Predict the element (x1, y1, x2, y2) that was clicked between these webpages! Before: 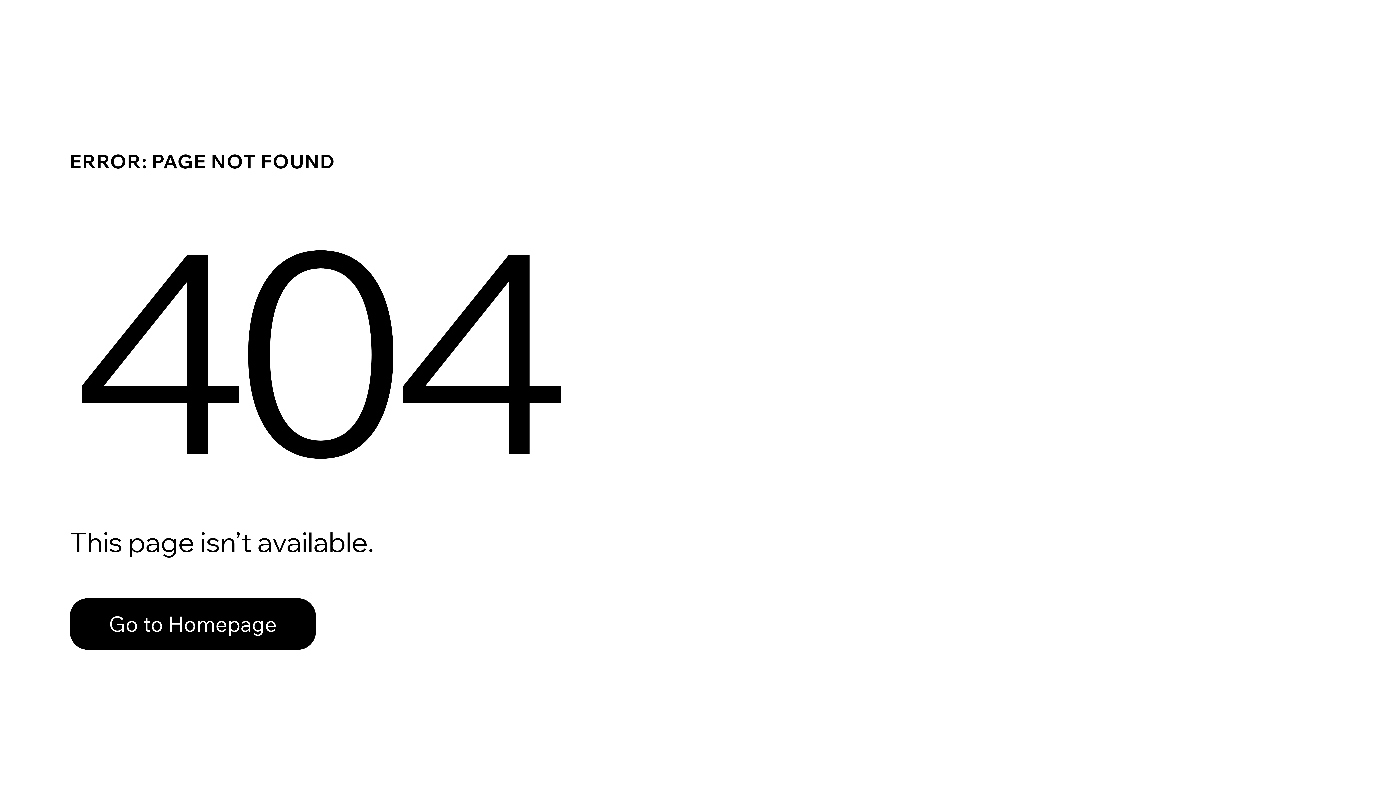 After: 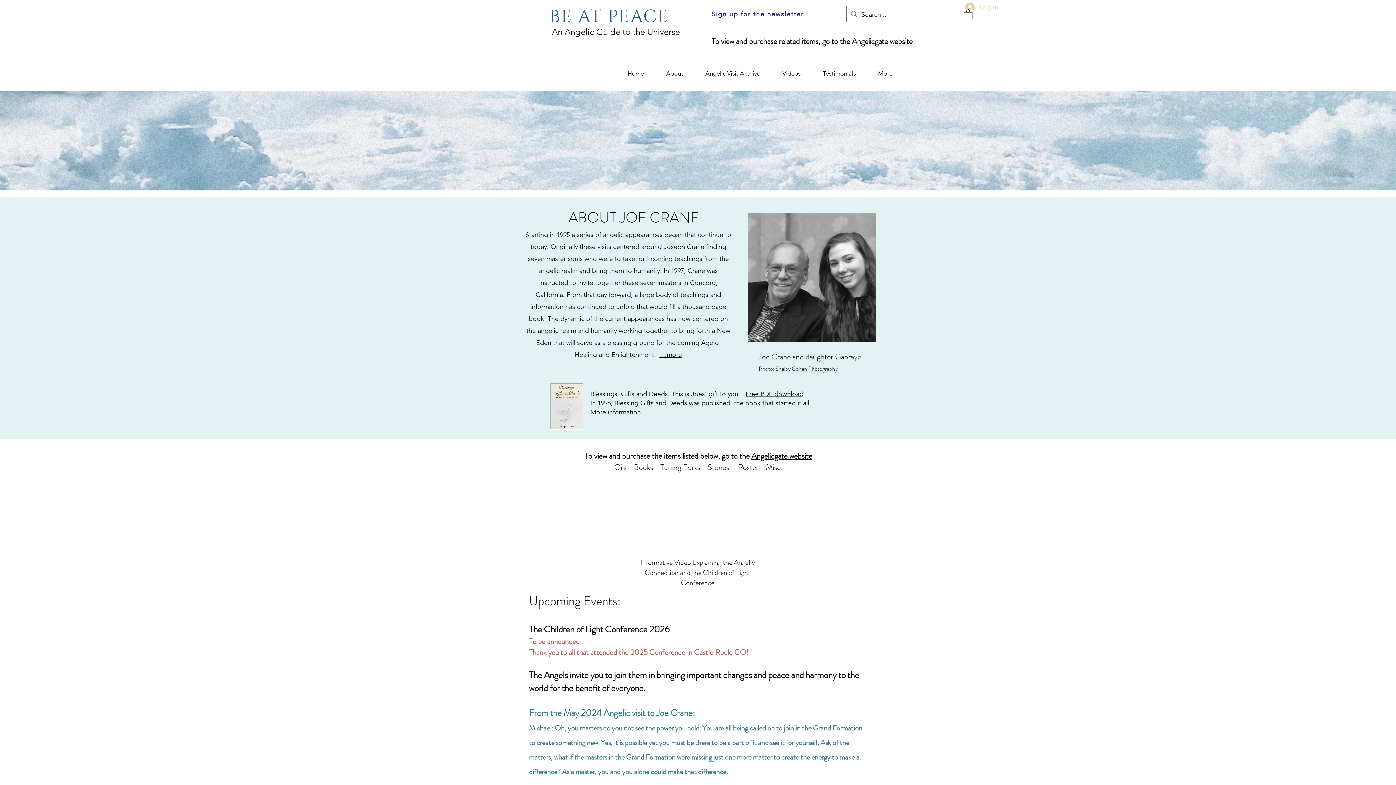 Action: bbox: (69, 598, 316, 650) label: Go to Homepage